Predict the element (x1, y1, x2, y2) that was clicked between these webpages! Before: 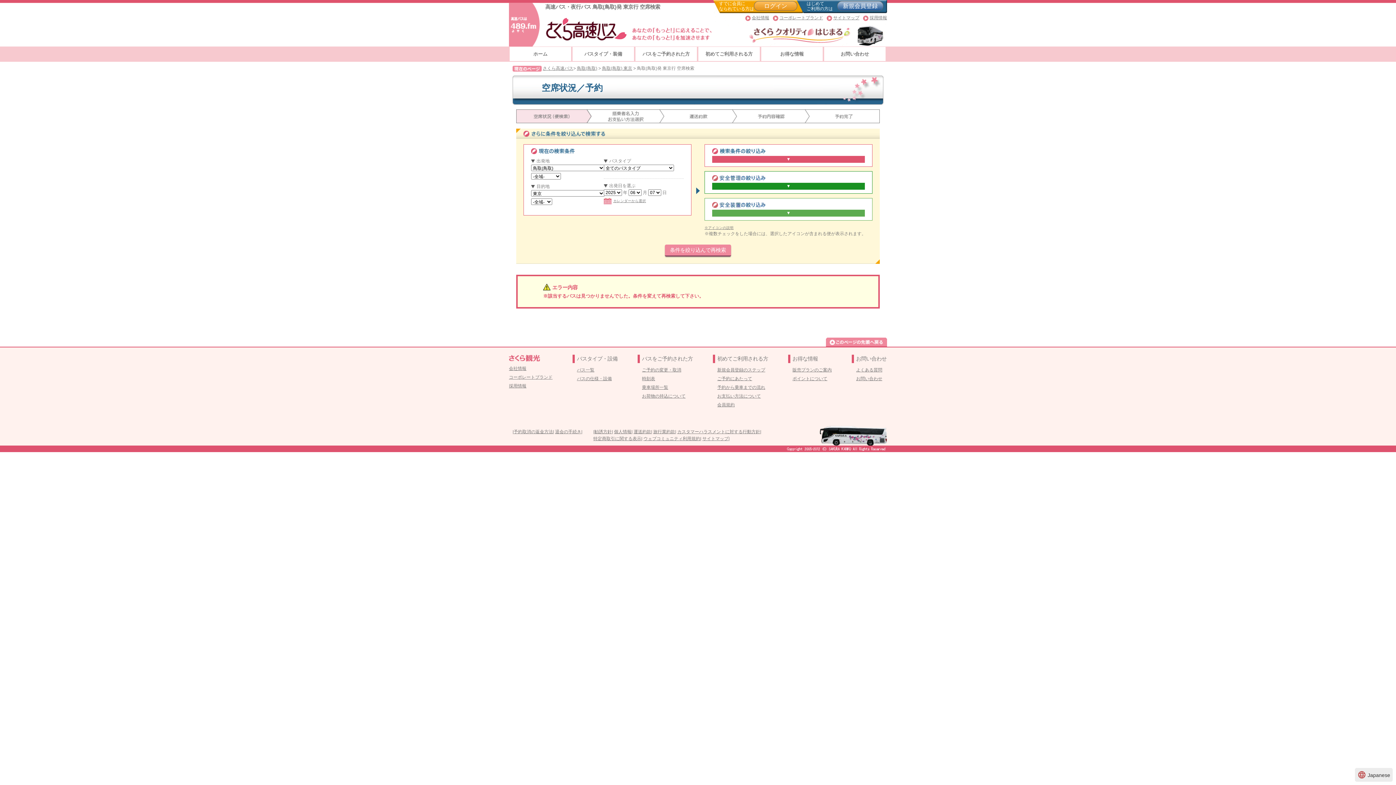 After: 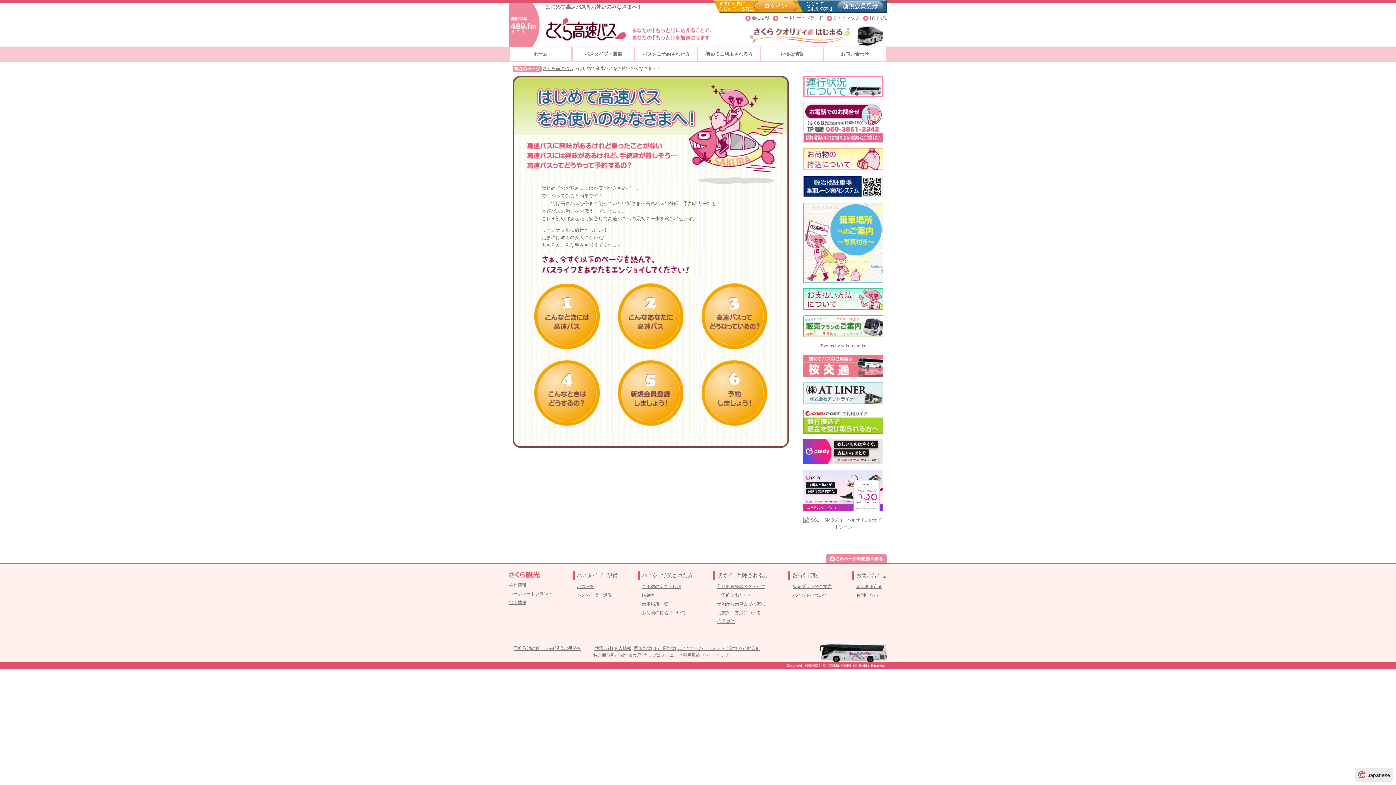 Action: bbox: (717, 367, 765, 372) label: 新規会員登録のステップ